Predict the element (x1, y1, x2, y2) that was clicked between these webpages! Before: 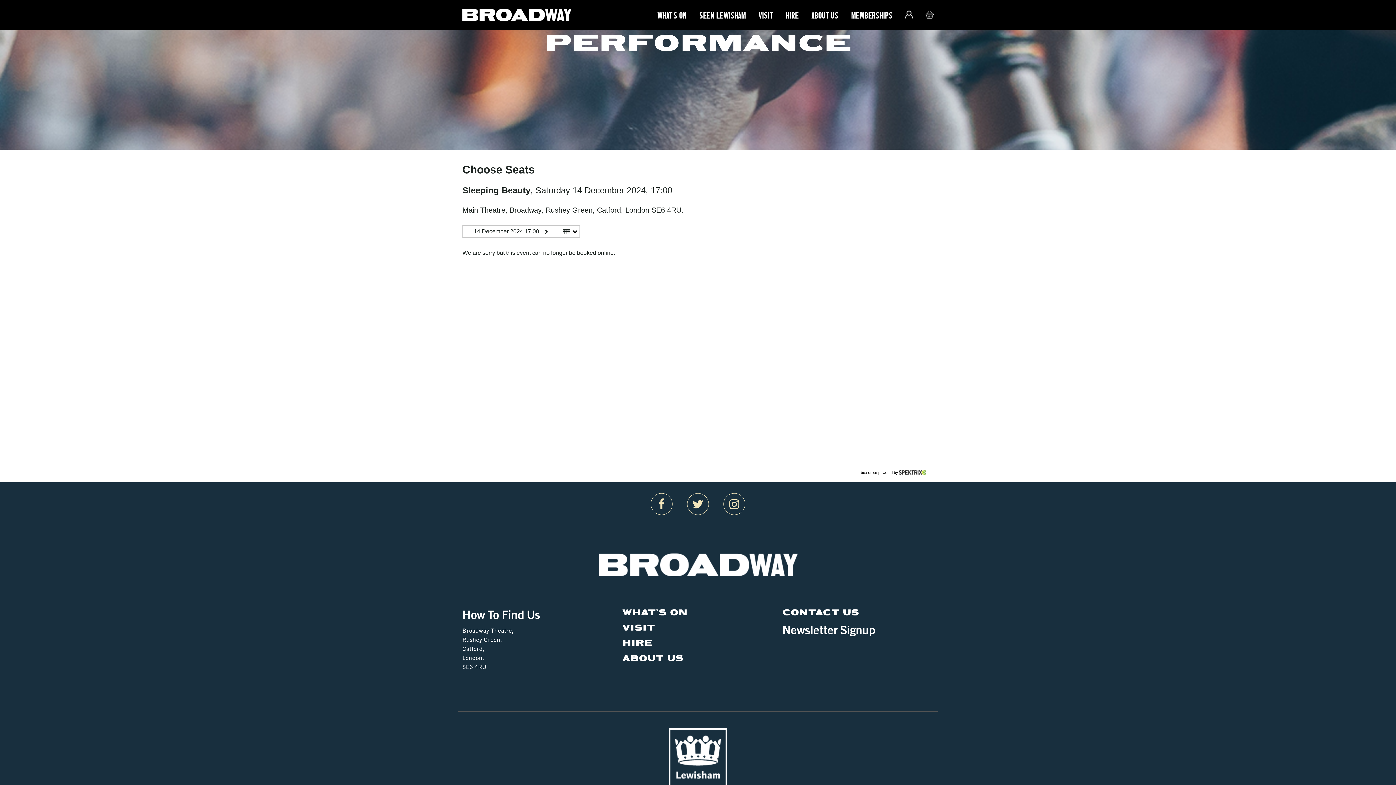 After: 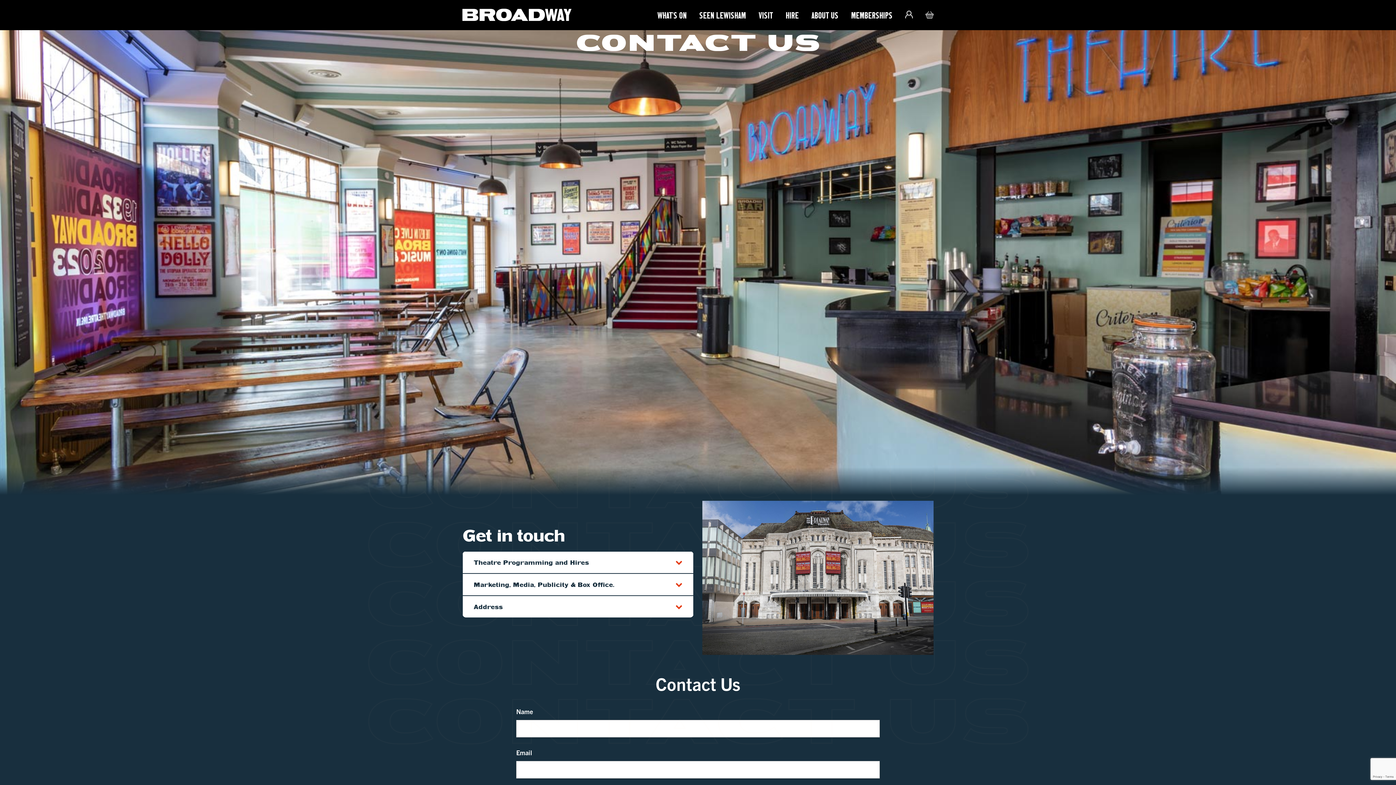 Action: bbox: (782, 606, 859, 617) label: CONTACT US